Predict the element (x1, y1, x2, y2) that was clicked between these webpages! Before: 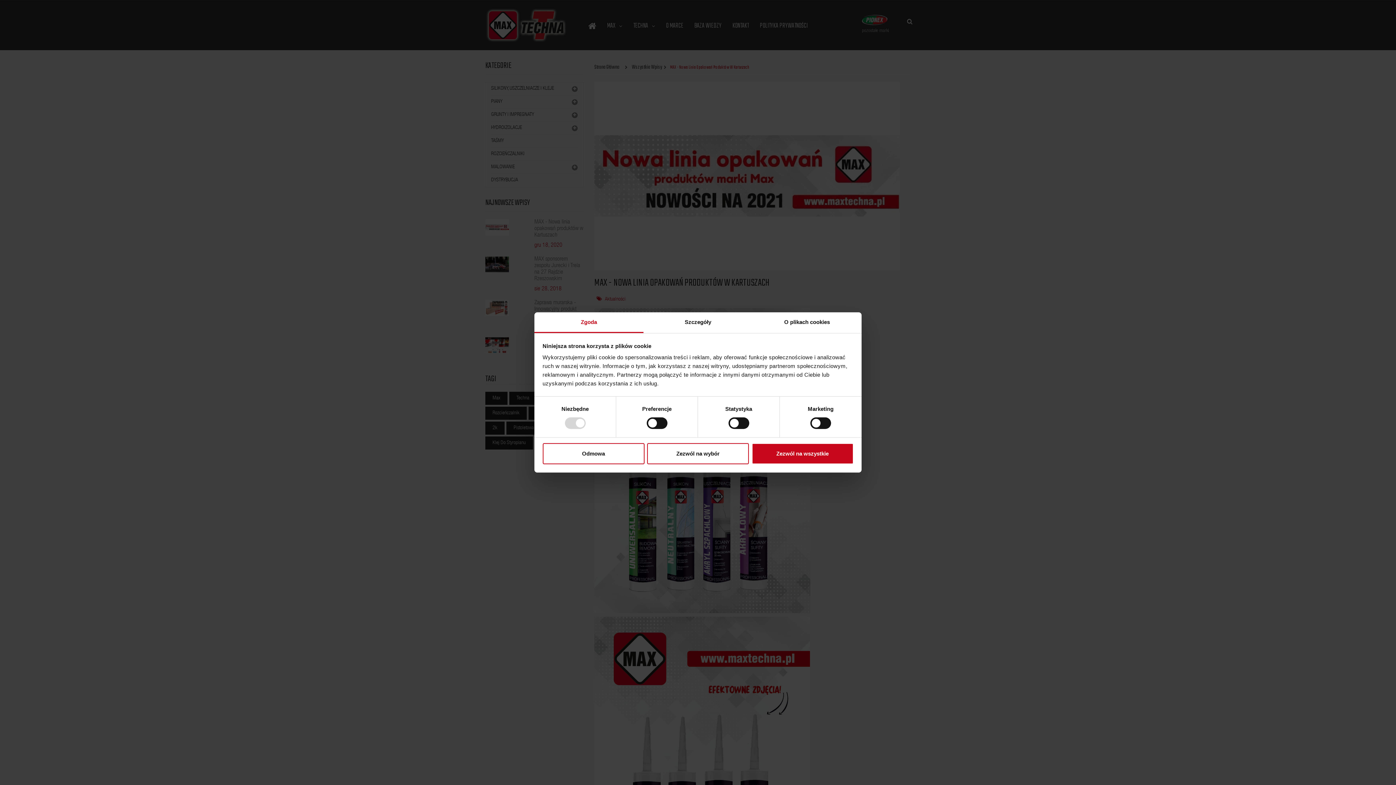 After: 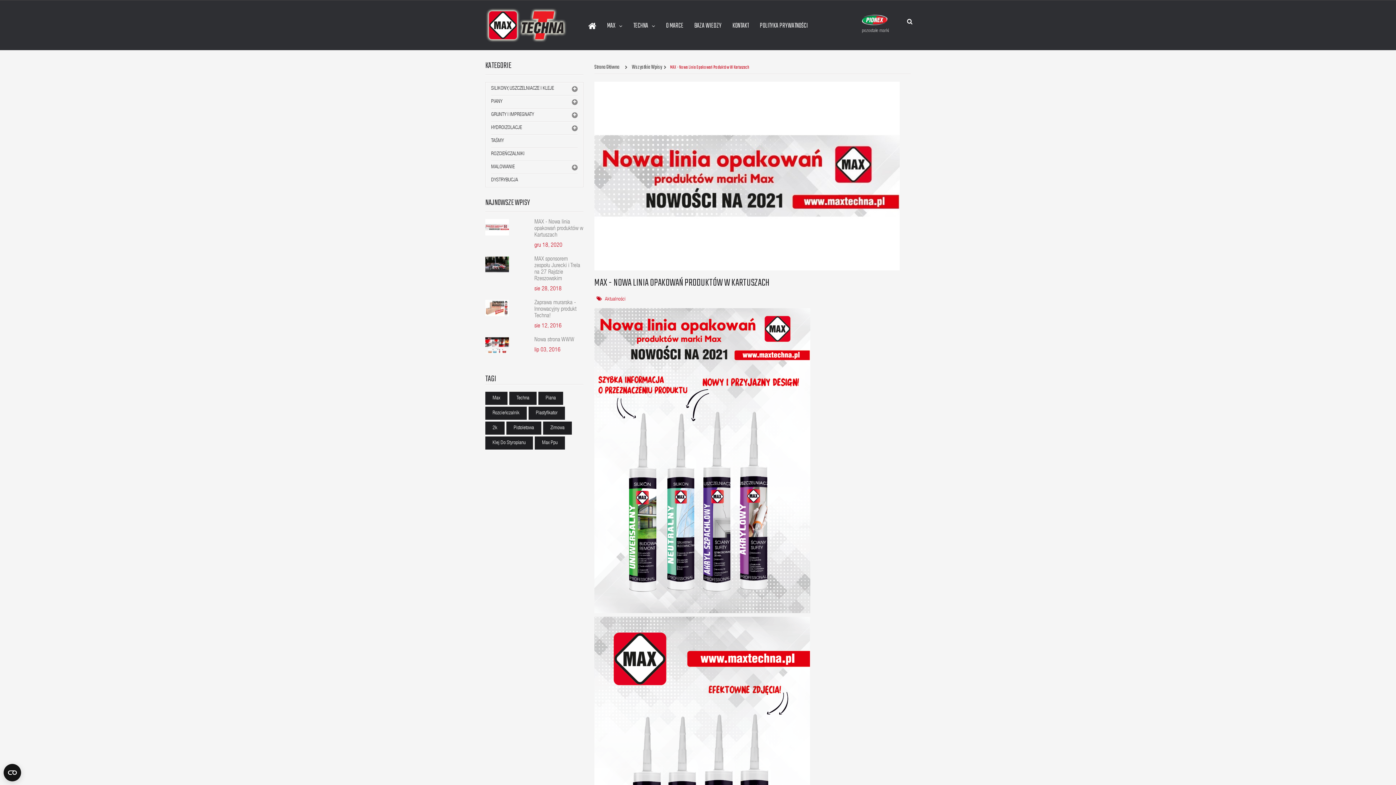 Action: label: Zezwól na wybór bbox: (647, 443, 749, 464)